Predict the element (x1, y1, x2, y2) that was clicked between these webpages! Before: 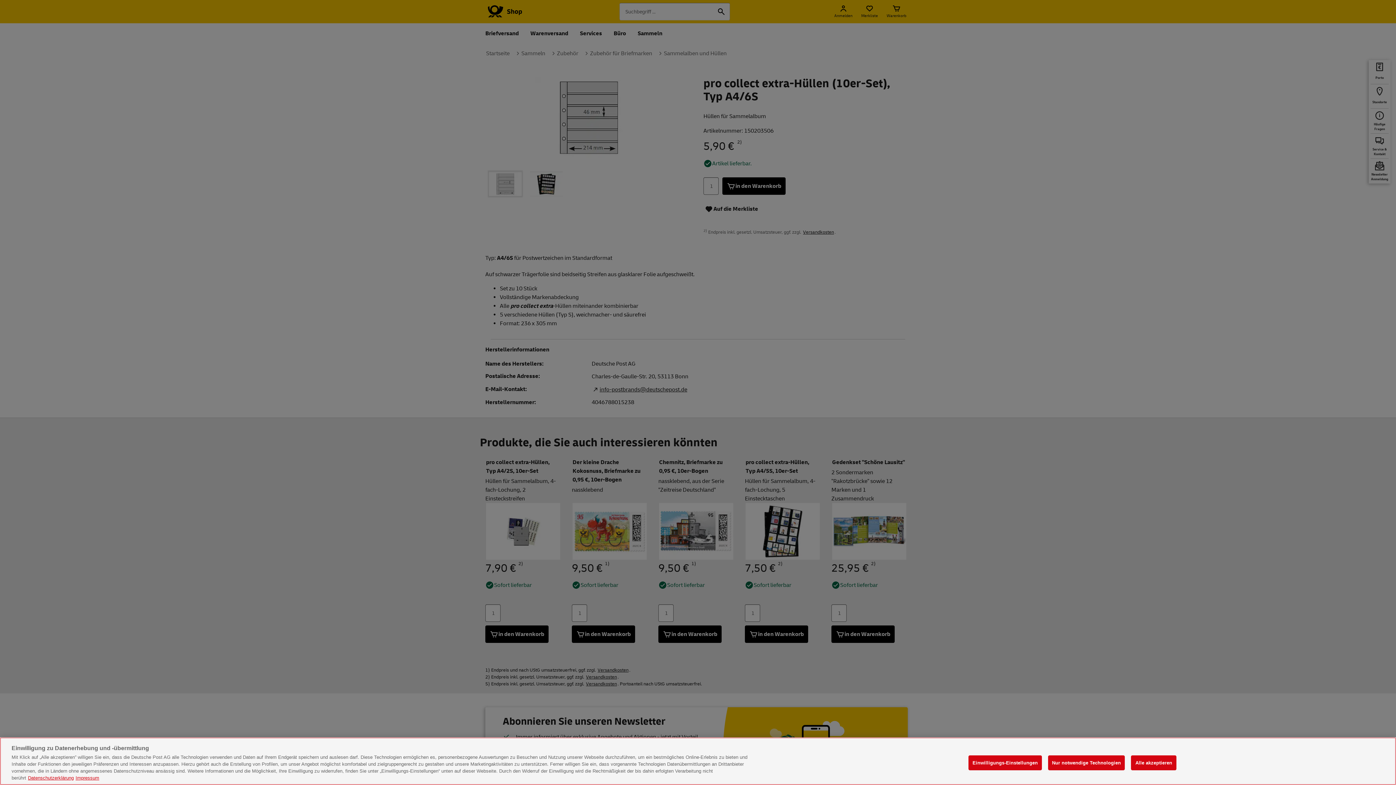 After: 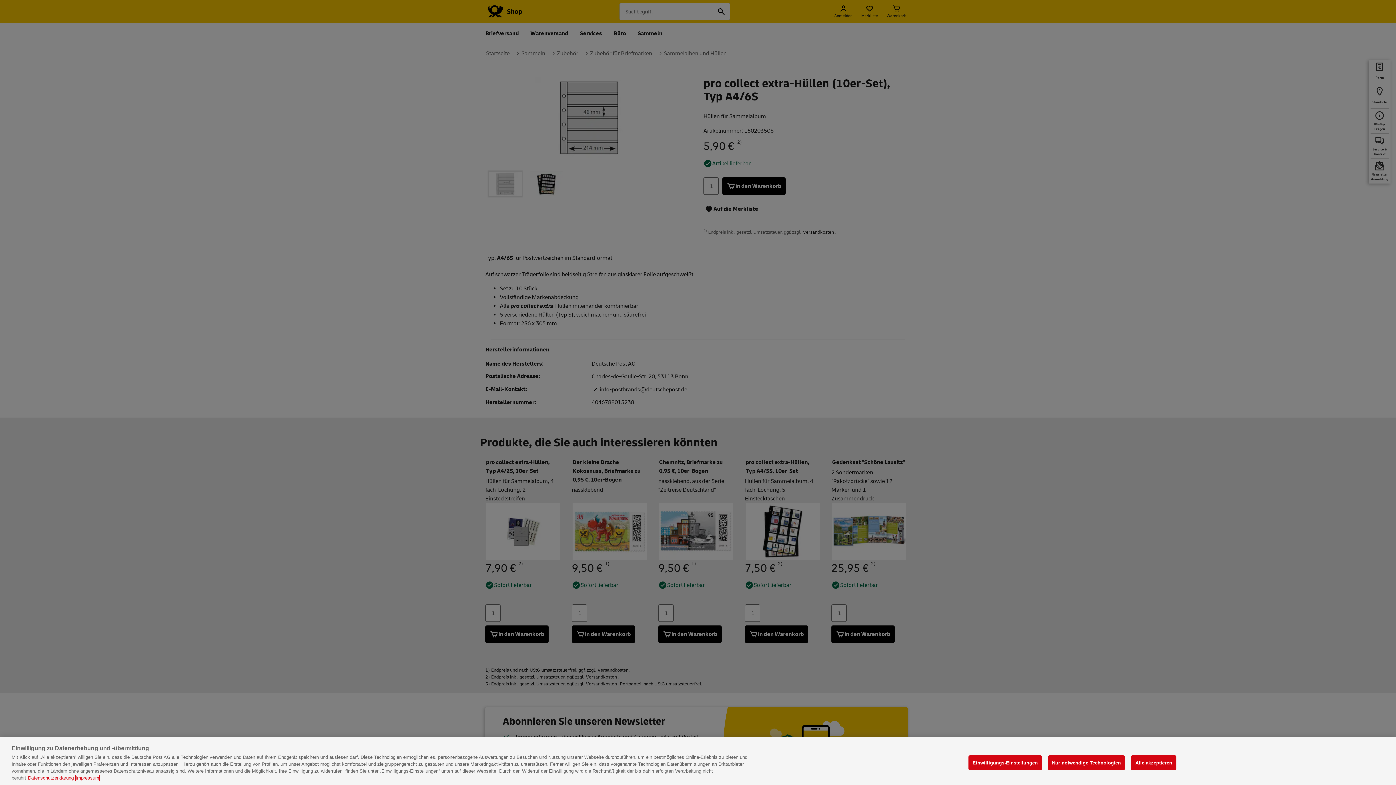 Action: label: Rechtliche Informationen, wird in neuer registerkarte geöffnet bbox: (75, 775, 99, 781)